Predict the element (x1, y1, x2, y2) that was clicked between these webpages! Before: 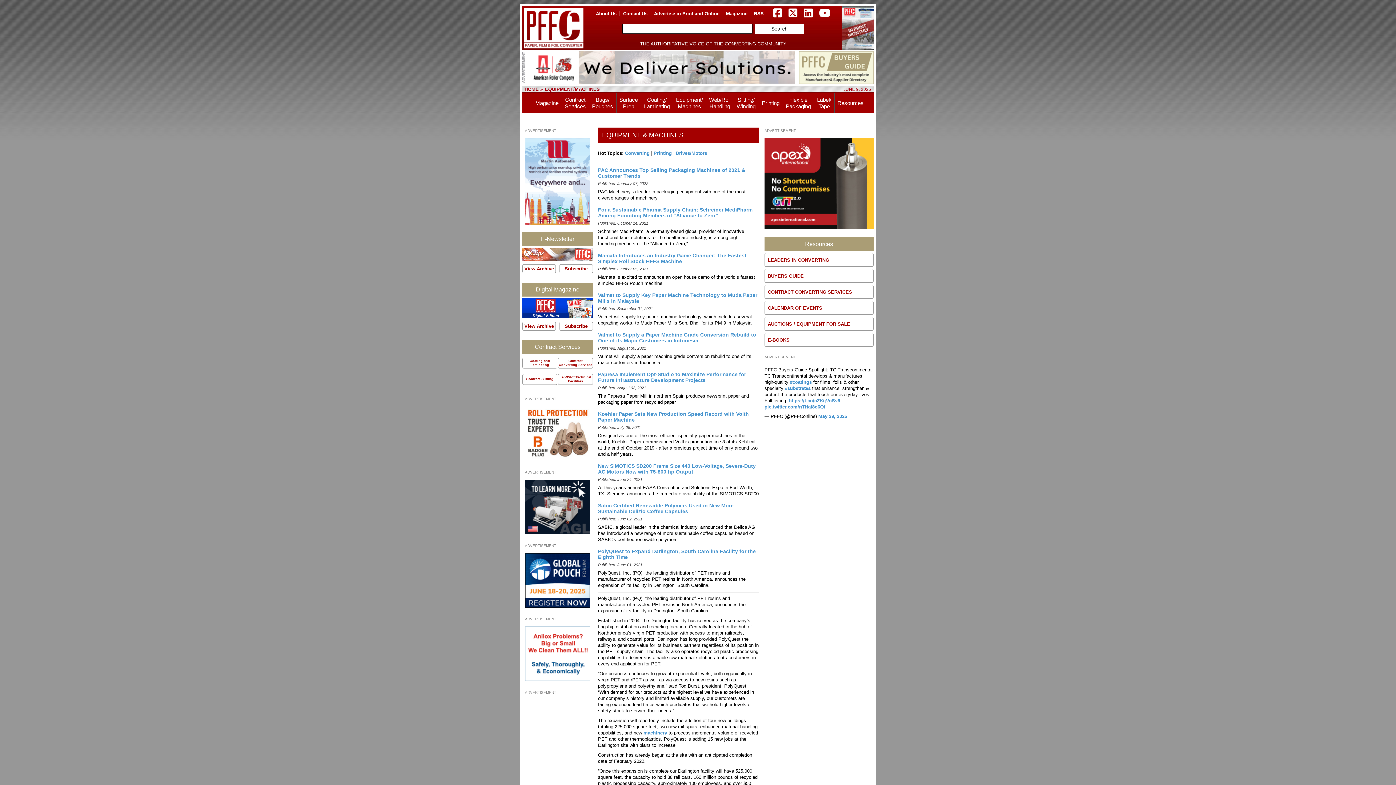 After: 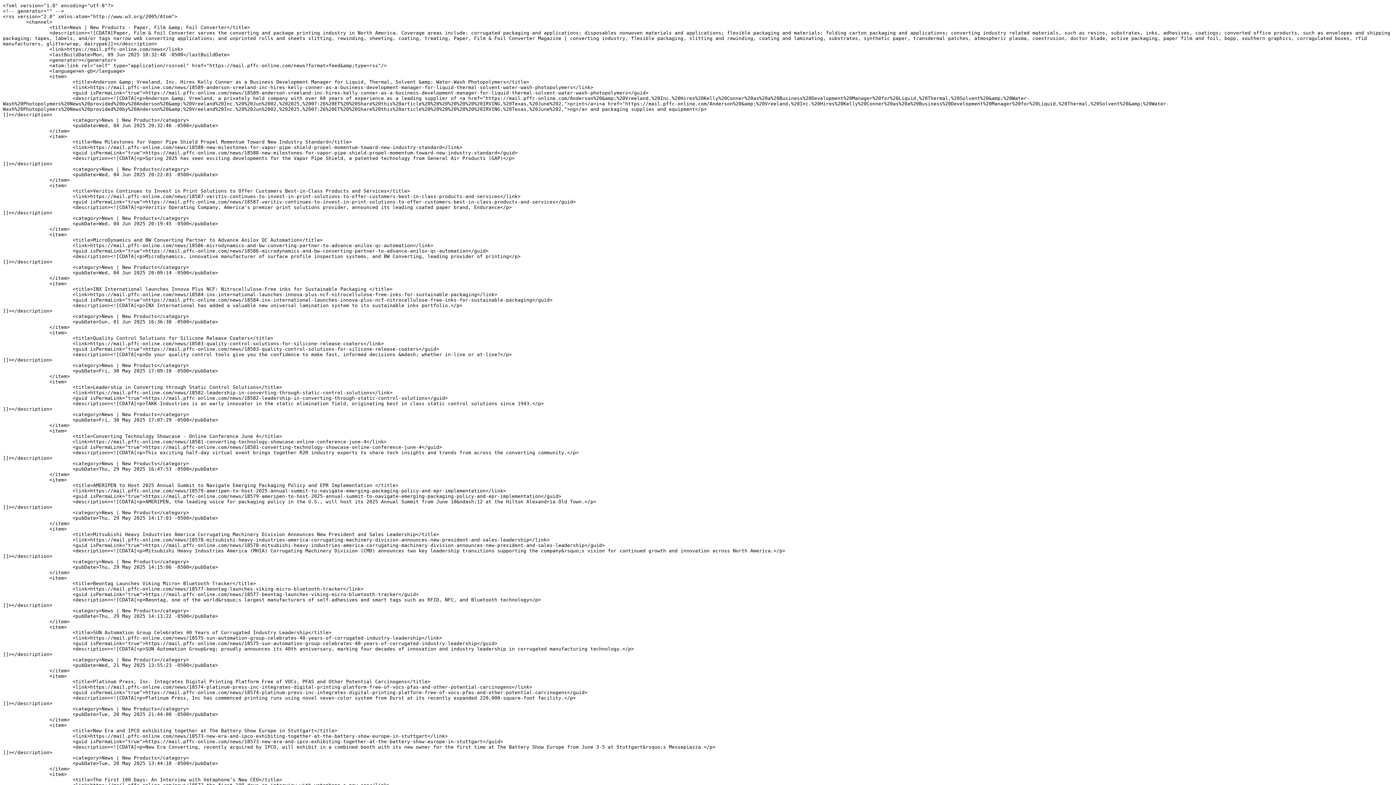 Action: bbox: (754, 10, 764, 16) label: RSS